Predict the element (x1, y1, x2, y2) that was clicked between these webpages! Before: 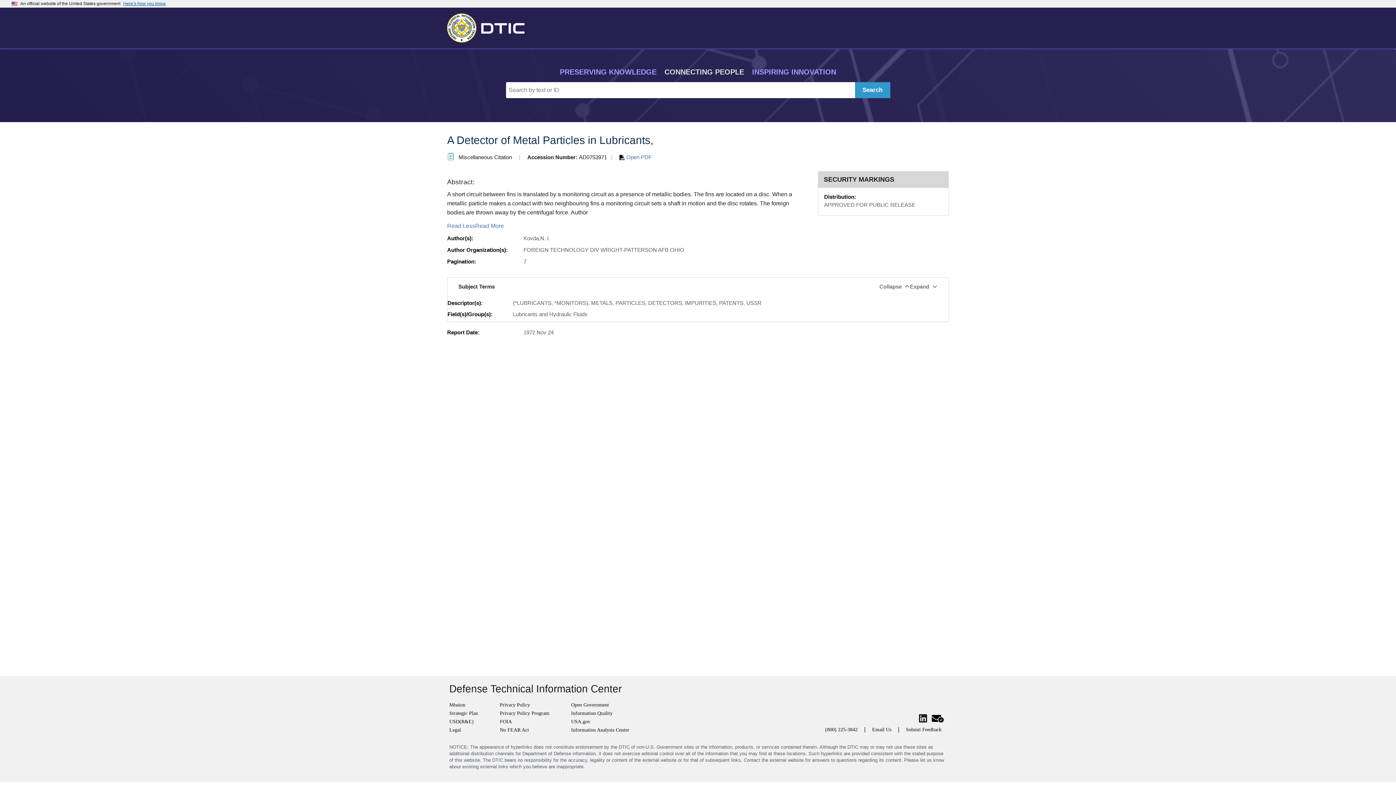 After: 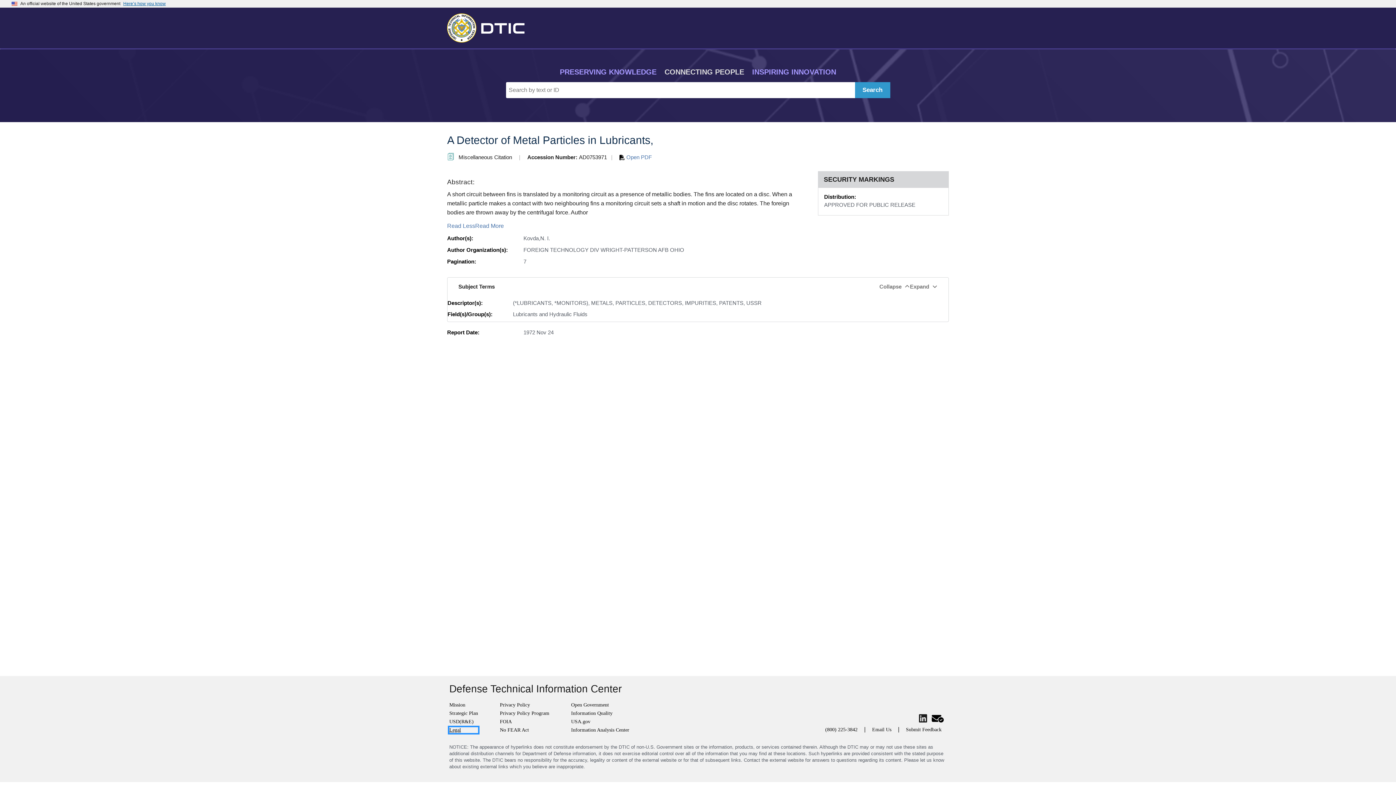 Action: label: Legal bbox: (449, 727, 478, 733)